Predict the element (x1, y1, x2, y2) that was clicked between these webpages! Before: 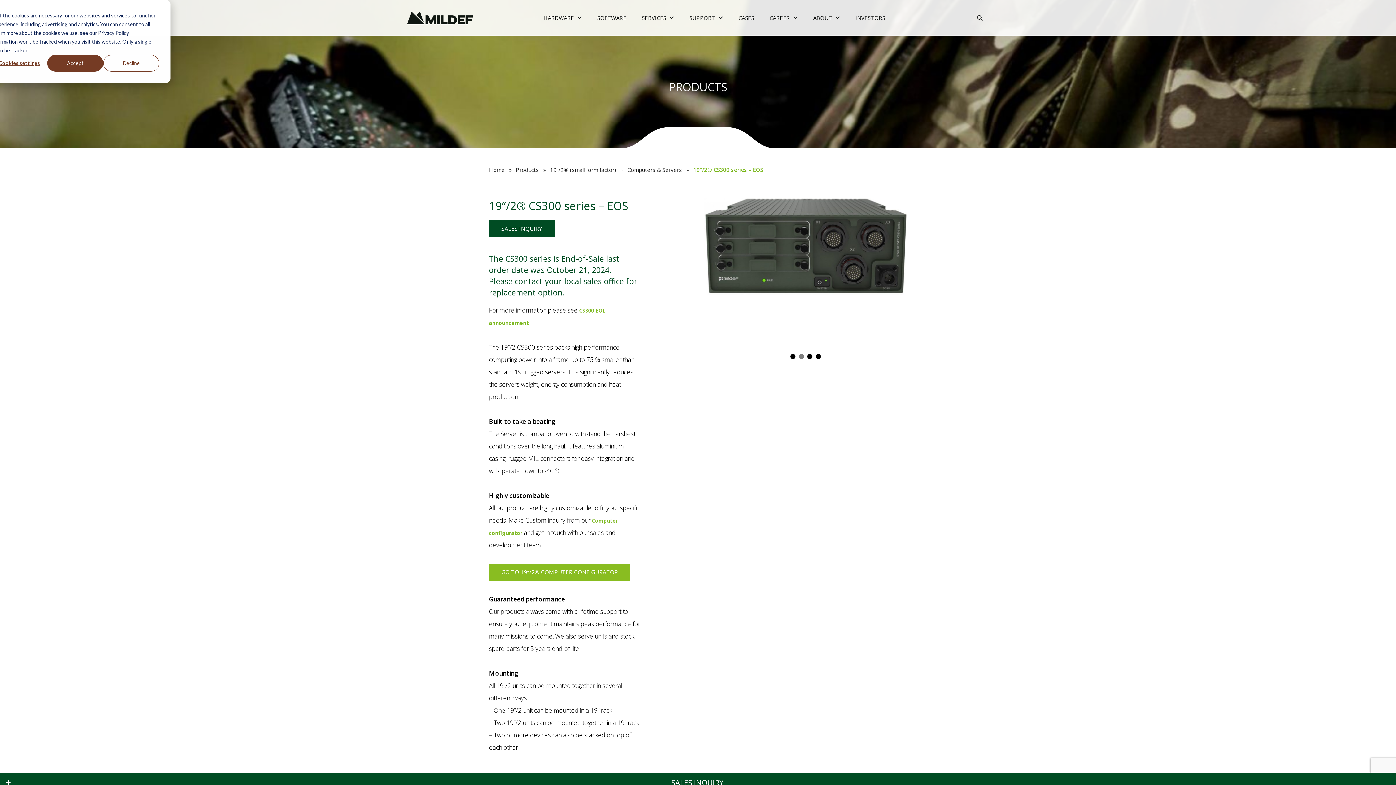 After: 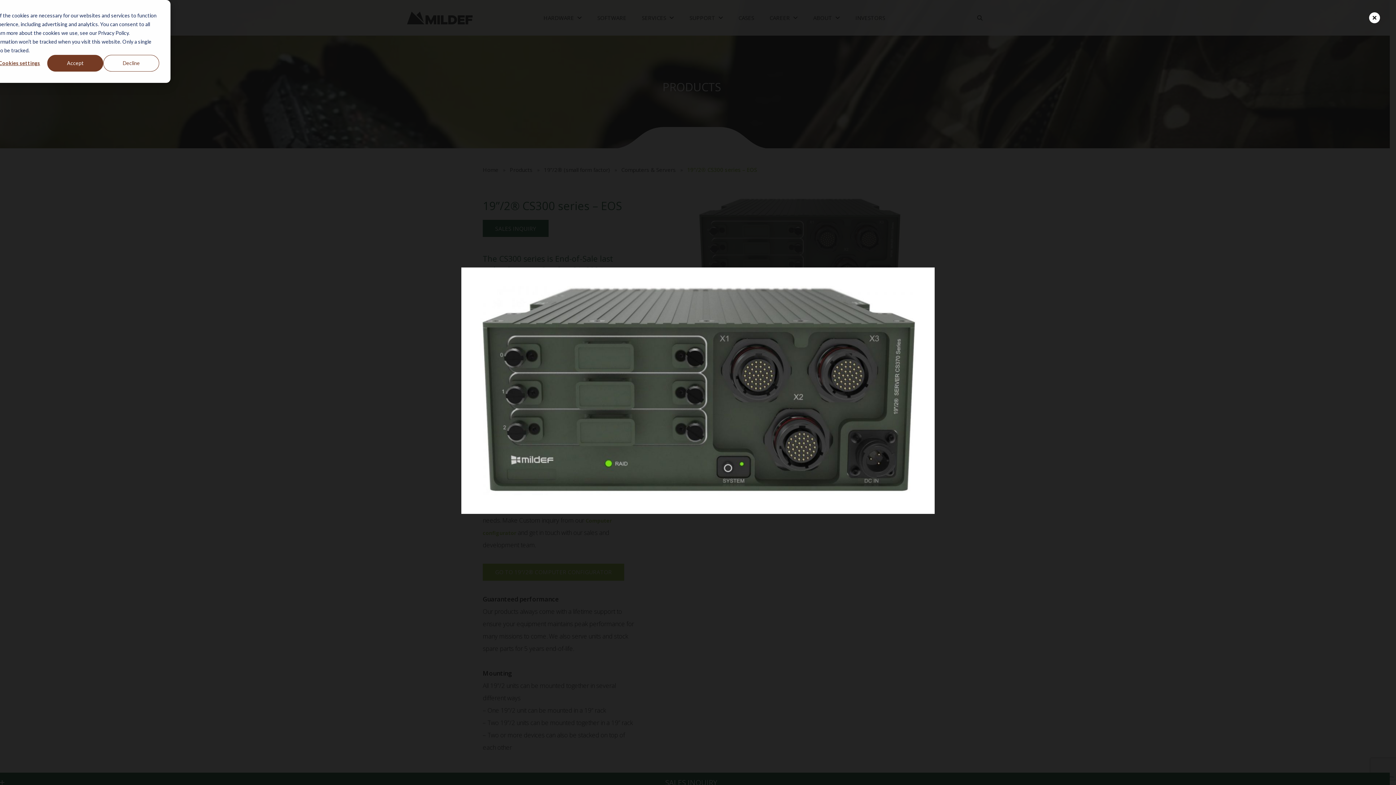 Action: bbox: (704, 197, 907, 295)